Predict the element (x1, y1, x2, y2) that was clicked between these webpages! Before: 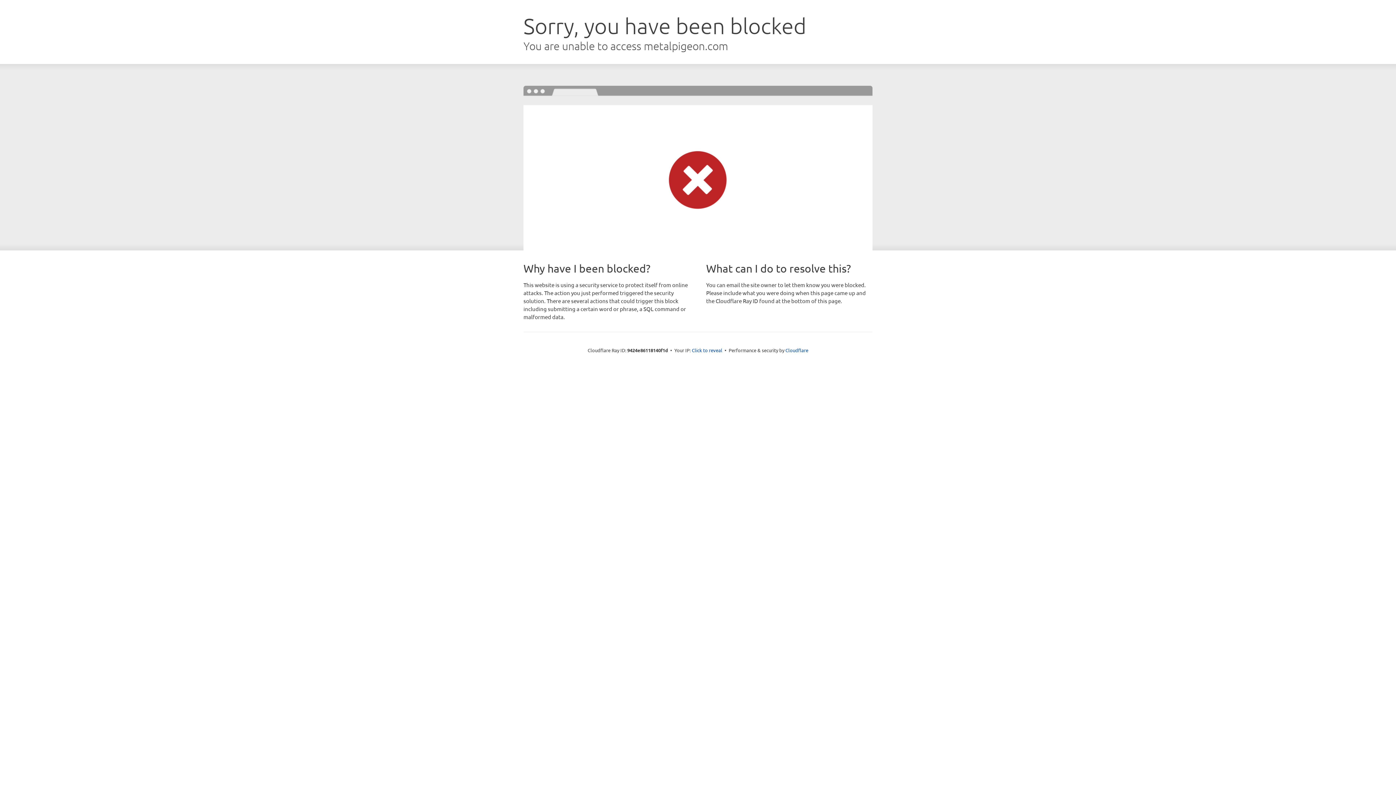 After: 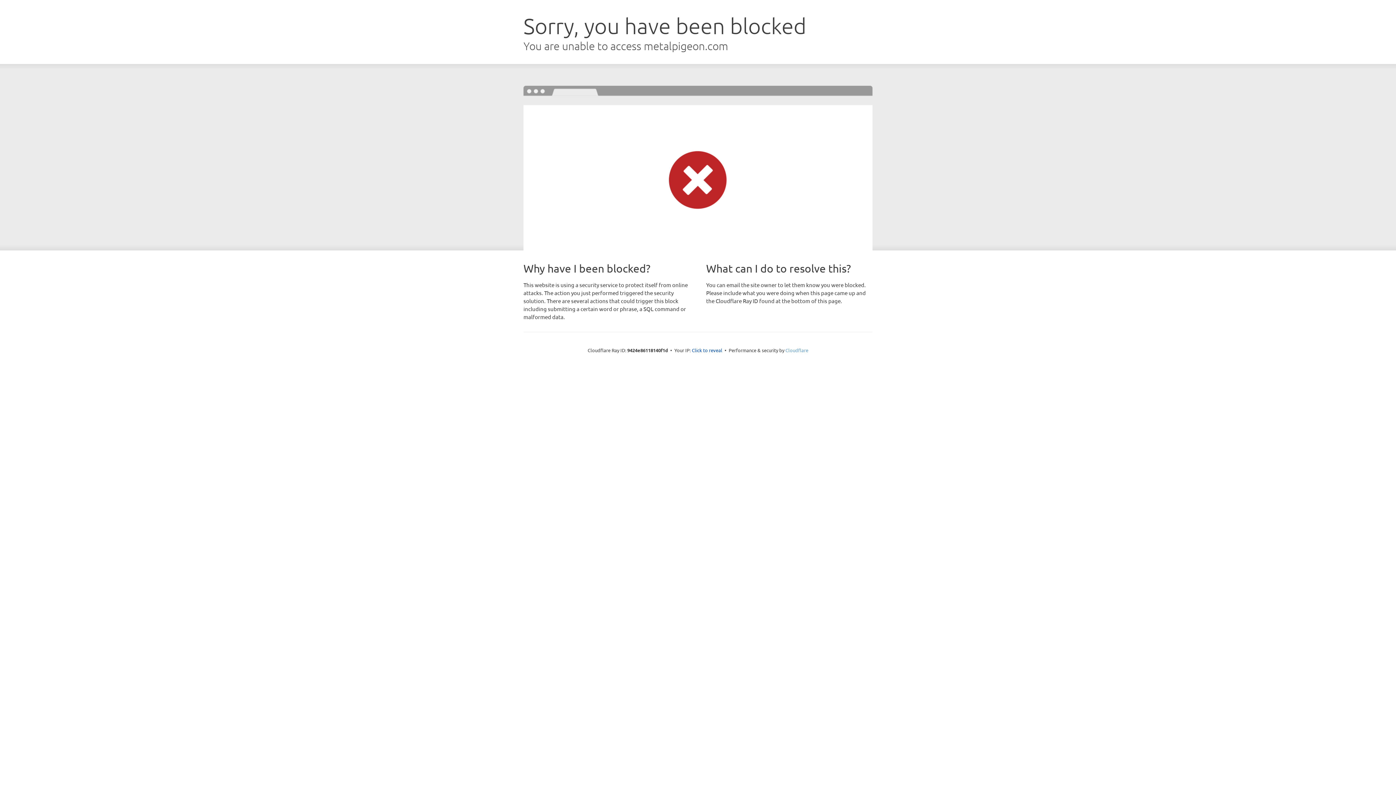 Action: bbox: (785, 347, 808, 353) label: Cloudflare